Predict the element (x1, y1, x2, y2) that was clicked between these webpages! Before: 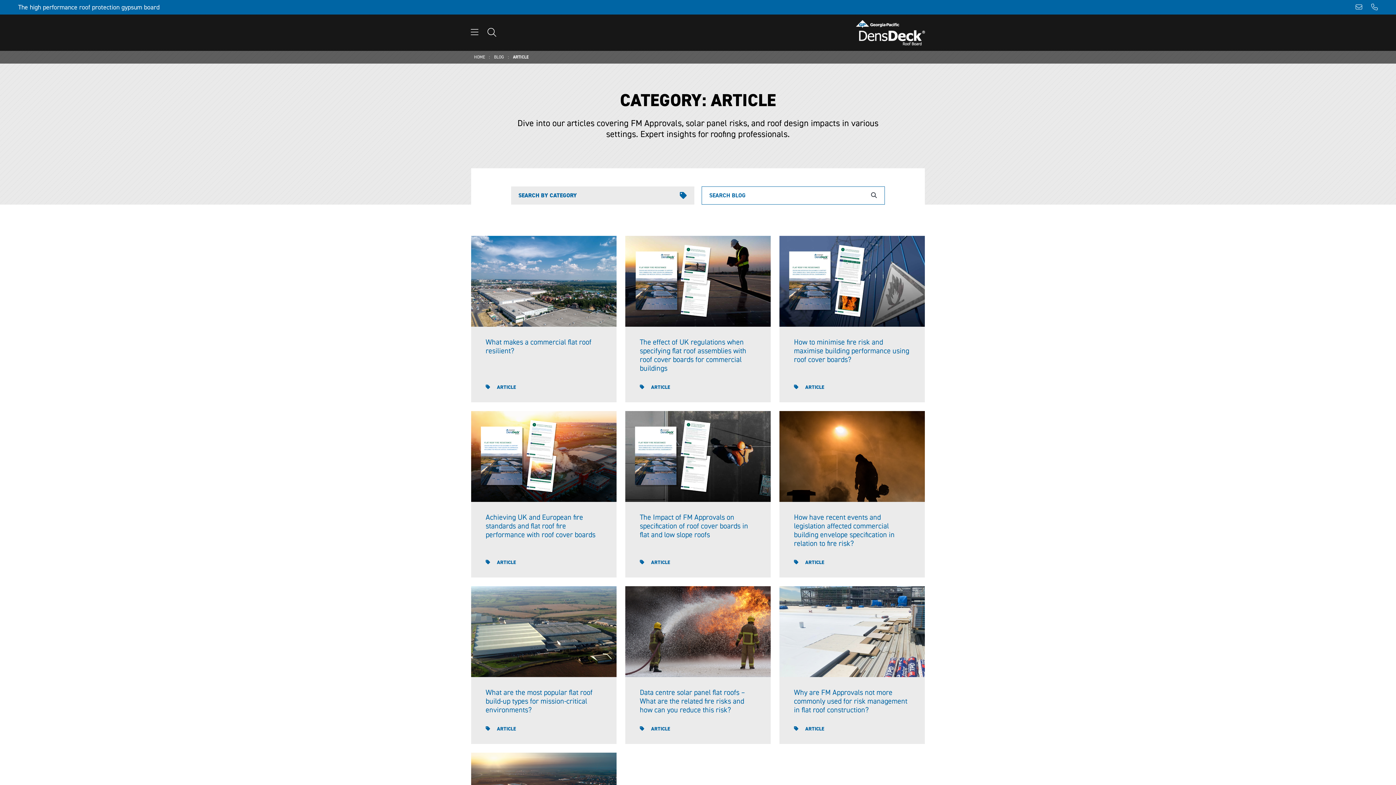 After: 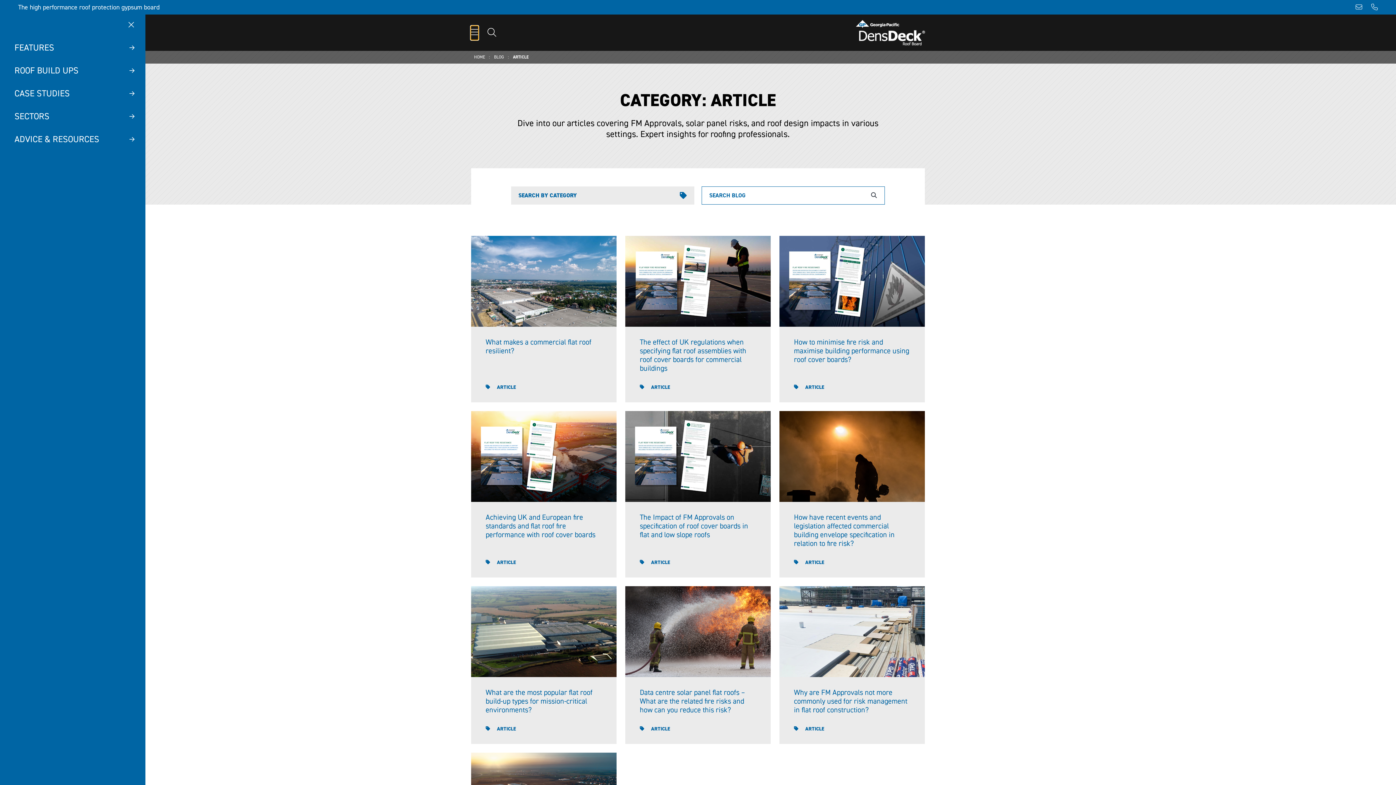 Action: bbox: (470, 25, 478, 39)